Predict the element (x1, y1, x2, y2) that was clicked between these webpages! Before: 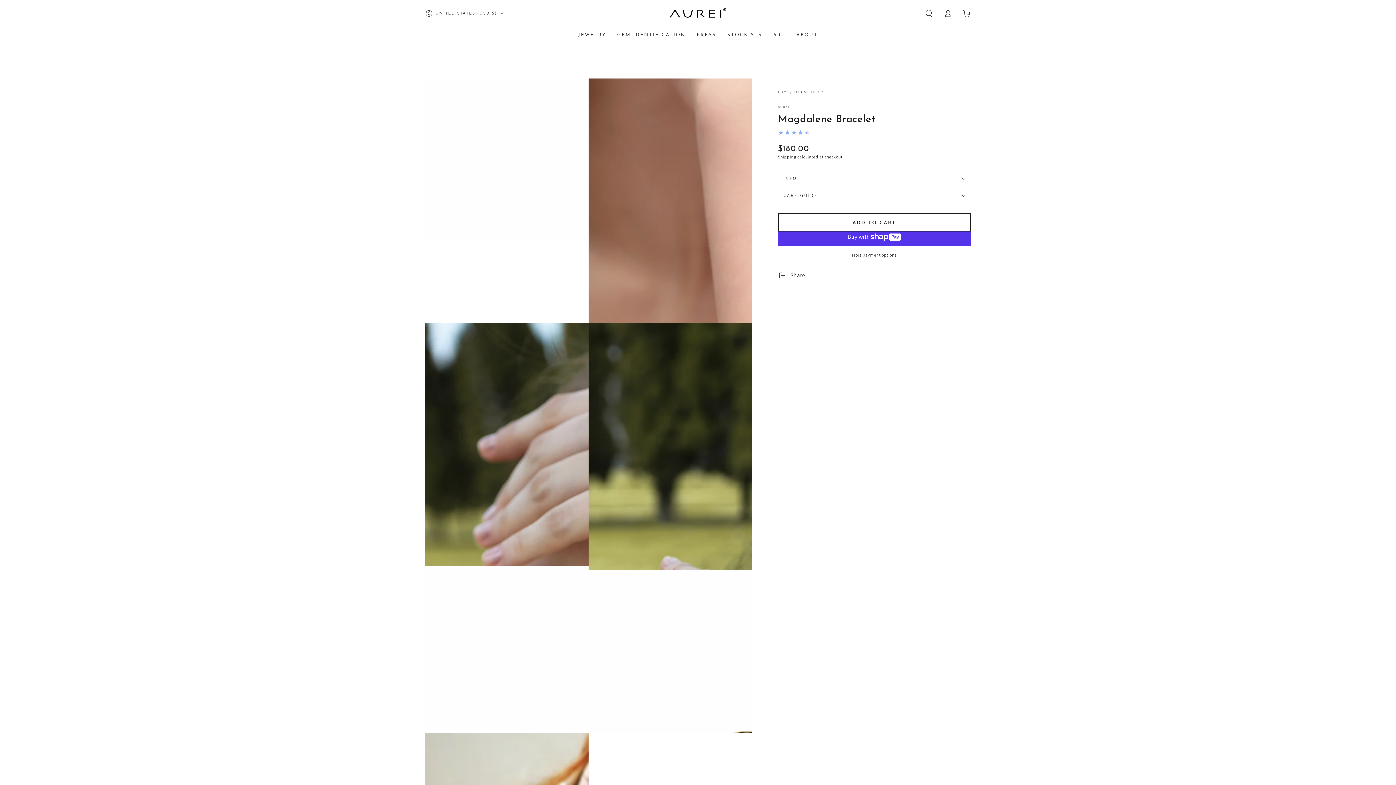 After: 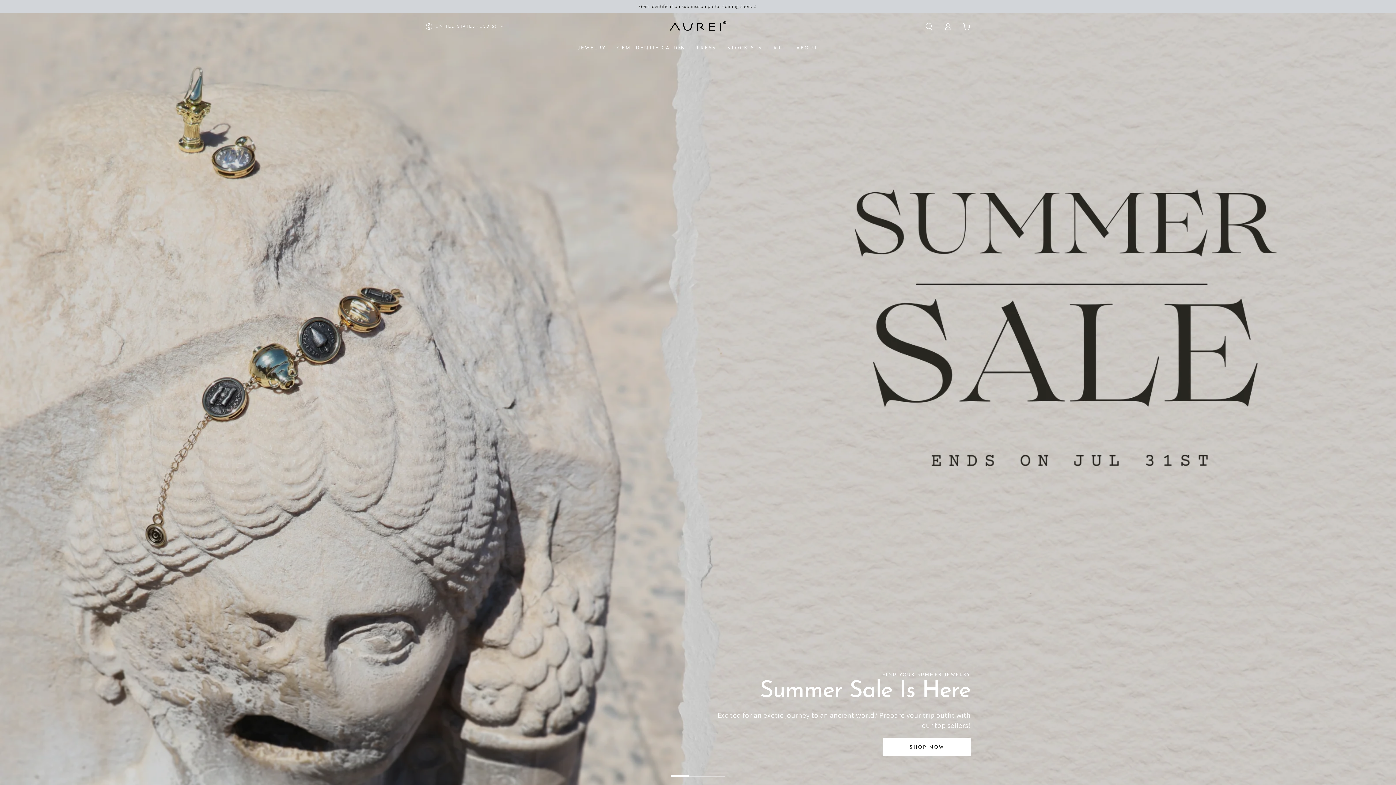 Action: label: HOME bbox: (778, 89, 789, 94)